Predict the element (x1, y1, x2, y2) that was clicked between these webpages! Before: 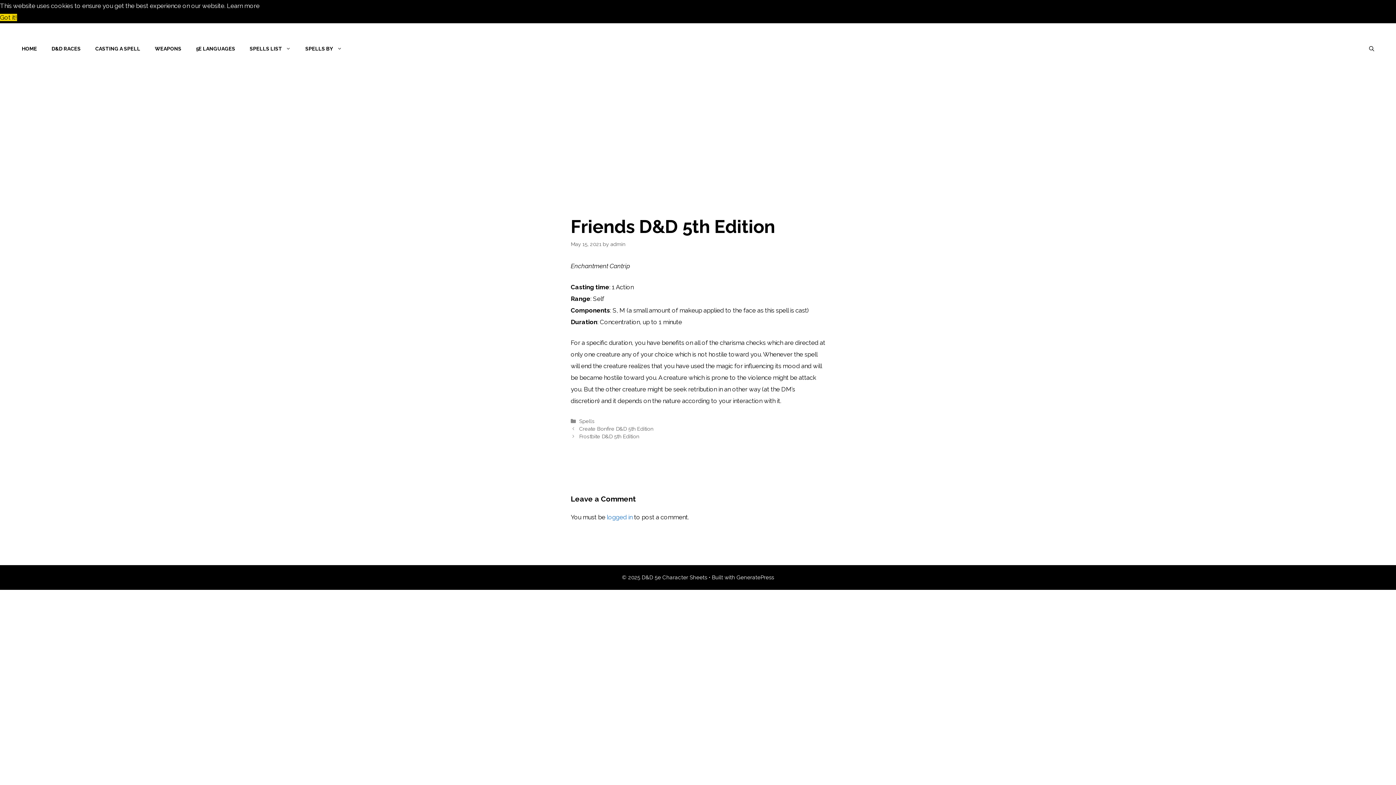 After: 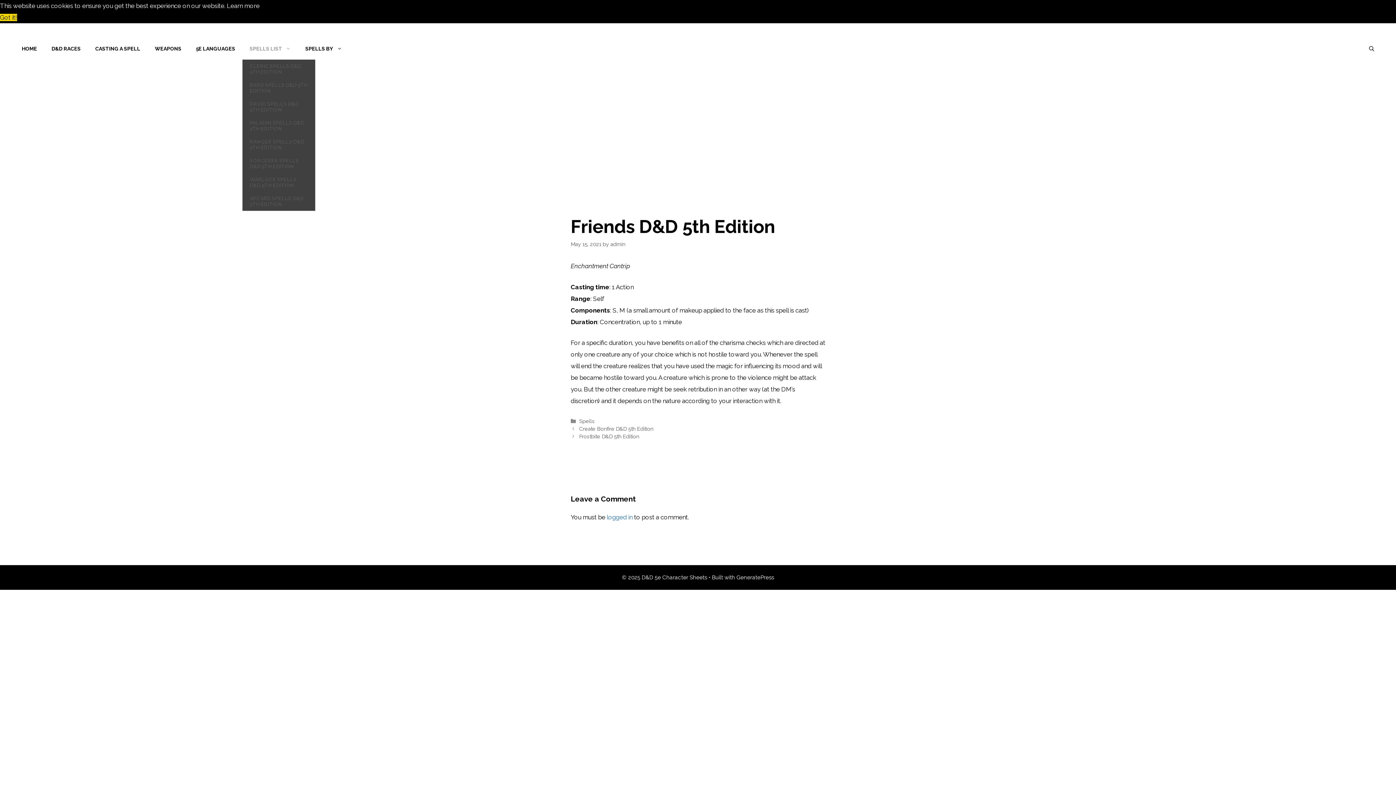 Action: bbox: (242, 37, 298, 59) label: SPELLS LIST